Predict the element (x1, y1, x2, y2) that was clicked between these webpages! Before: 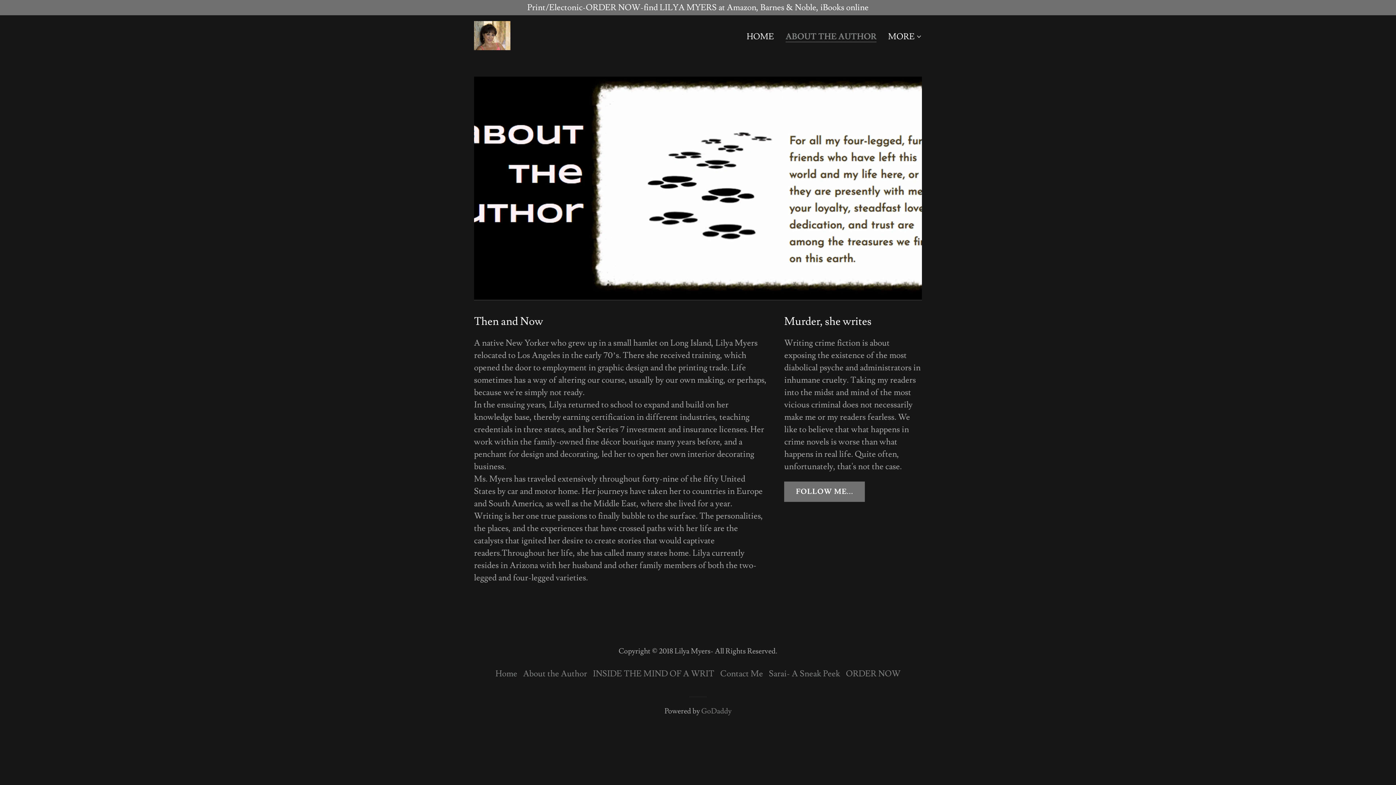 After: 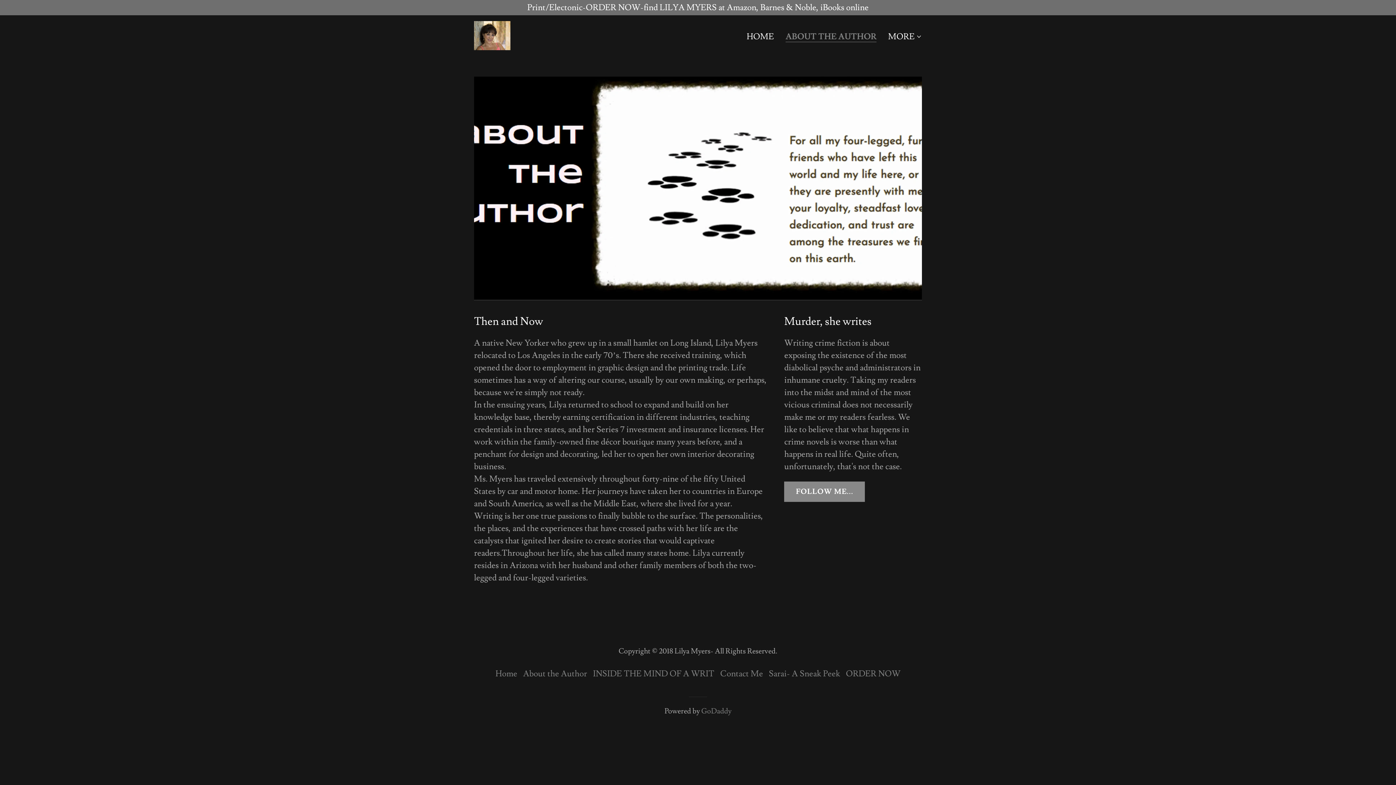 Action: bbox: (784, 481, 865, 502) label: FOLLOW ME...